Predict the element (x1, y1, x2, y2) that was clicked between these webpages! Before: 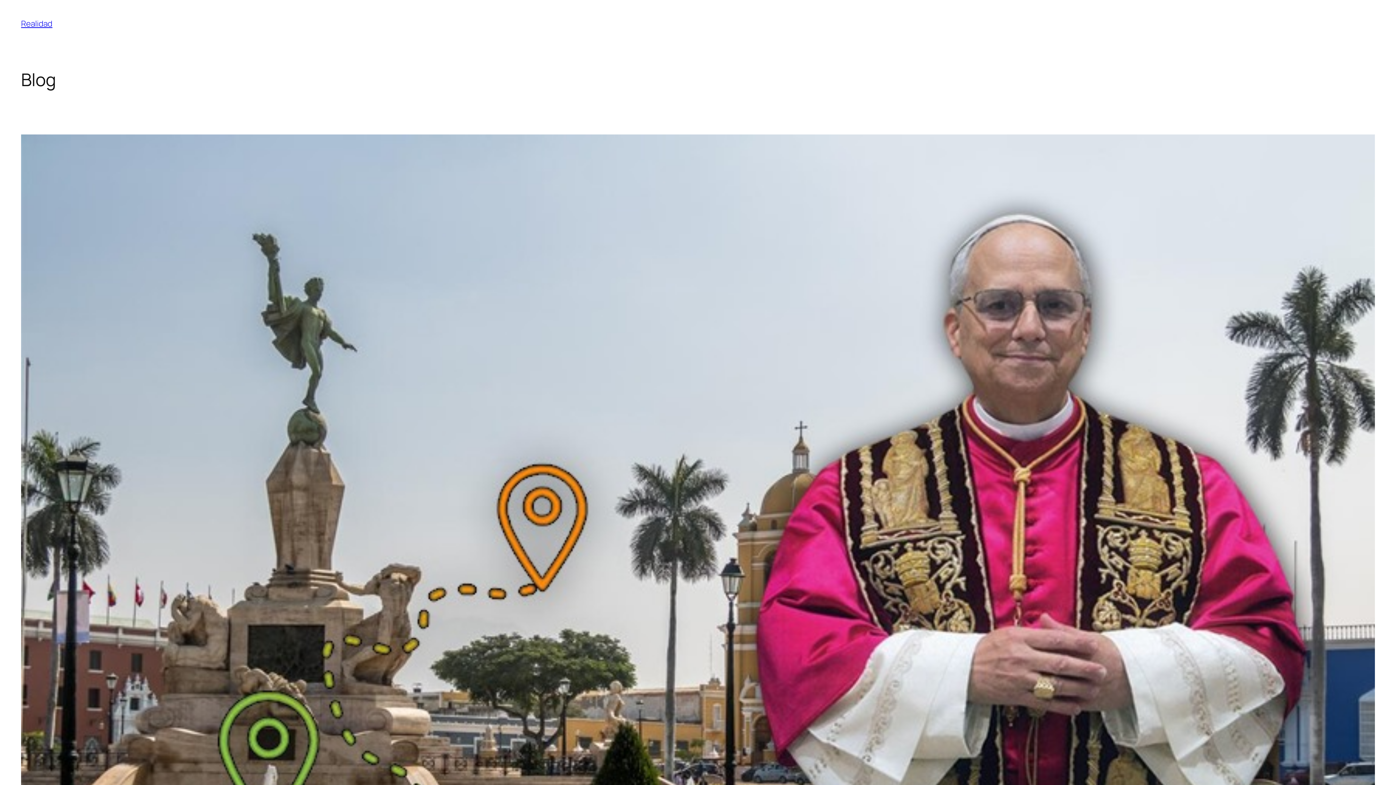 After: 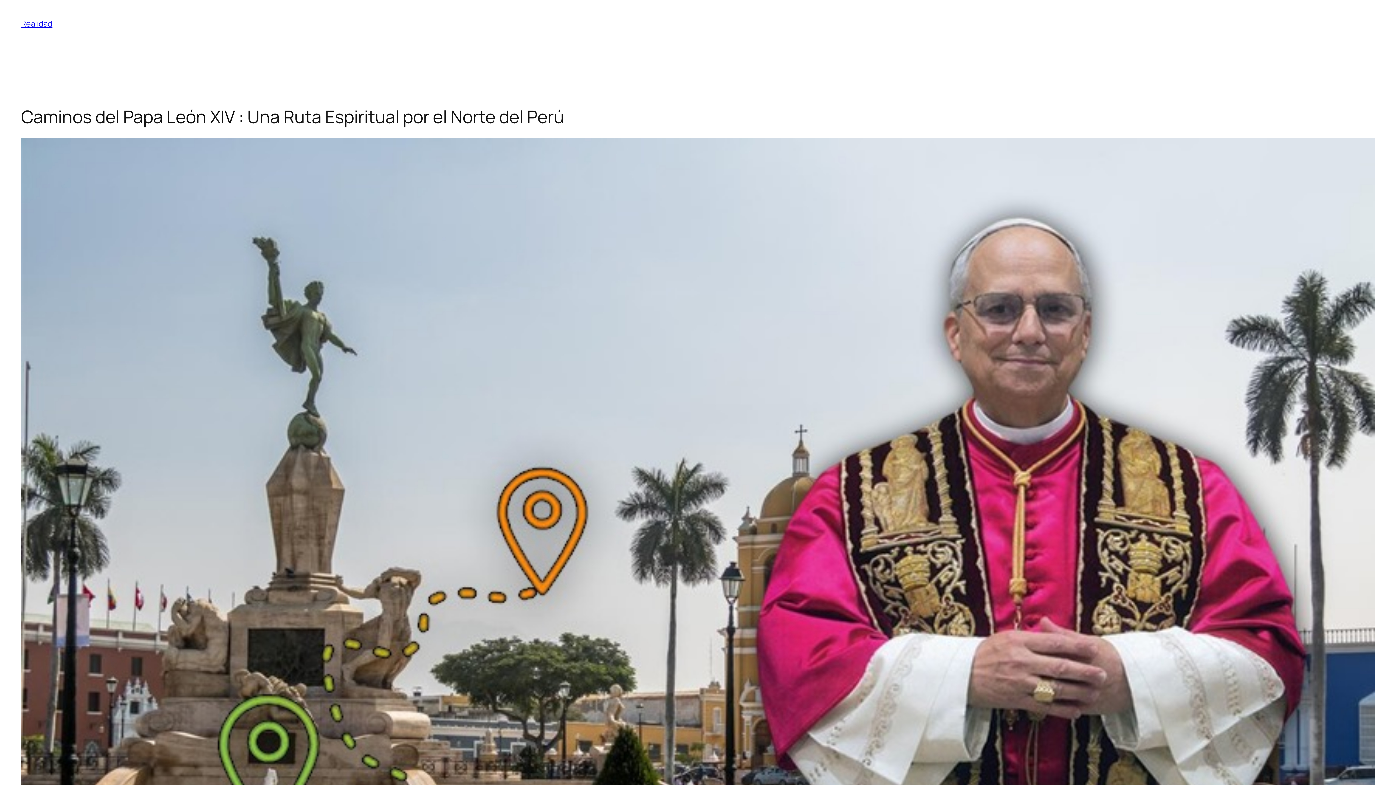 Action: bbox: (21, 134, 1375, 918)